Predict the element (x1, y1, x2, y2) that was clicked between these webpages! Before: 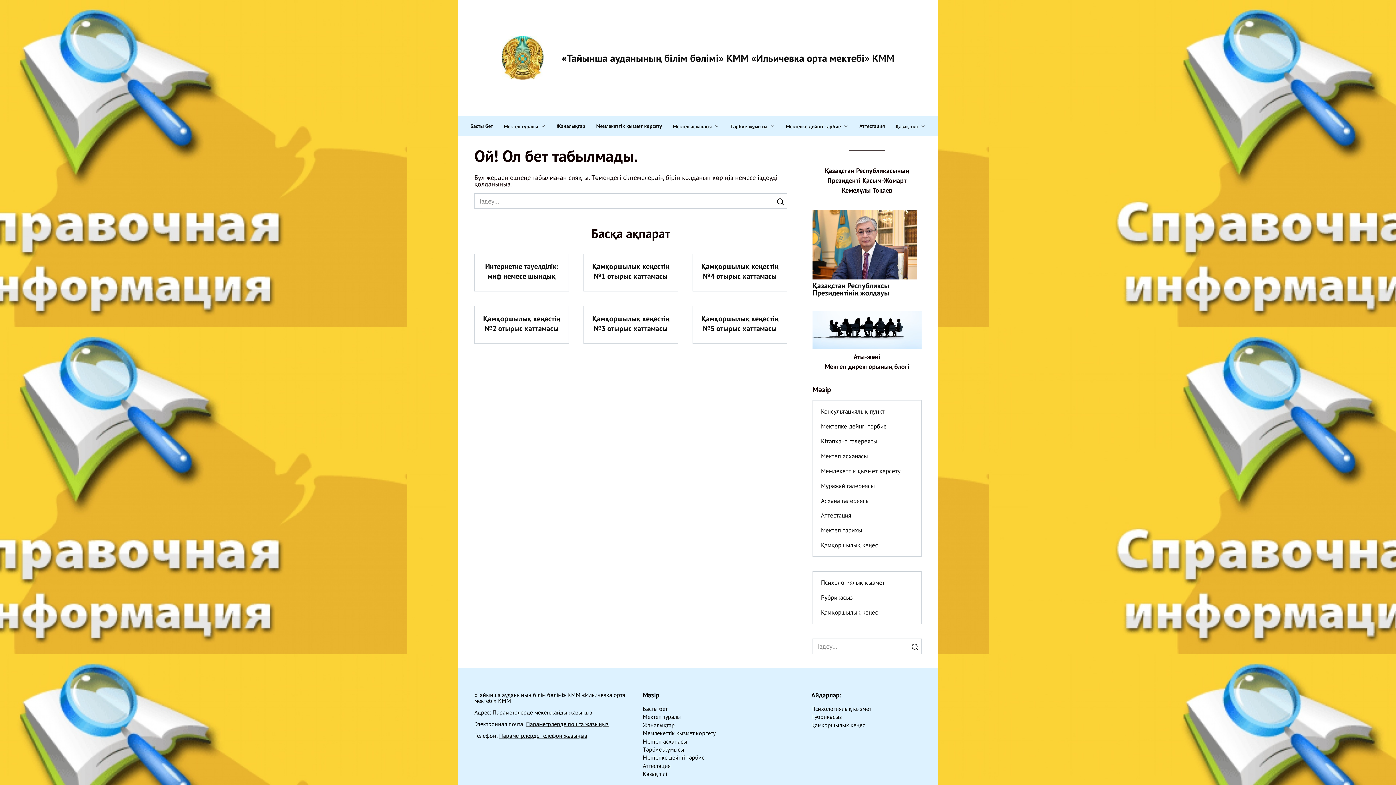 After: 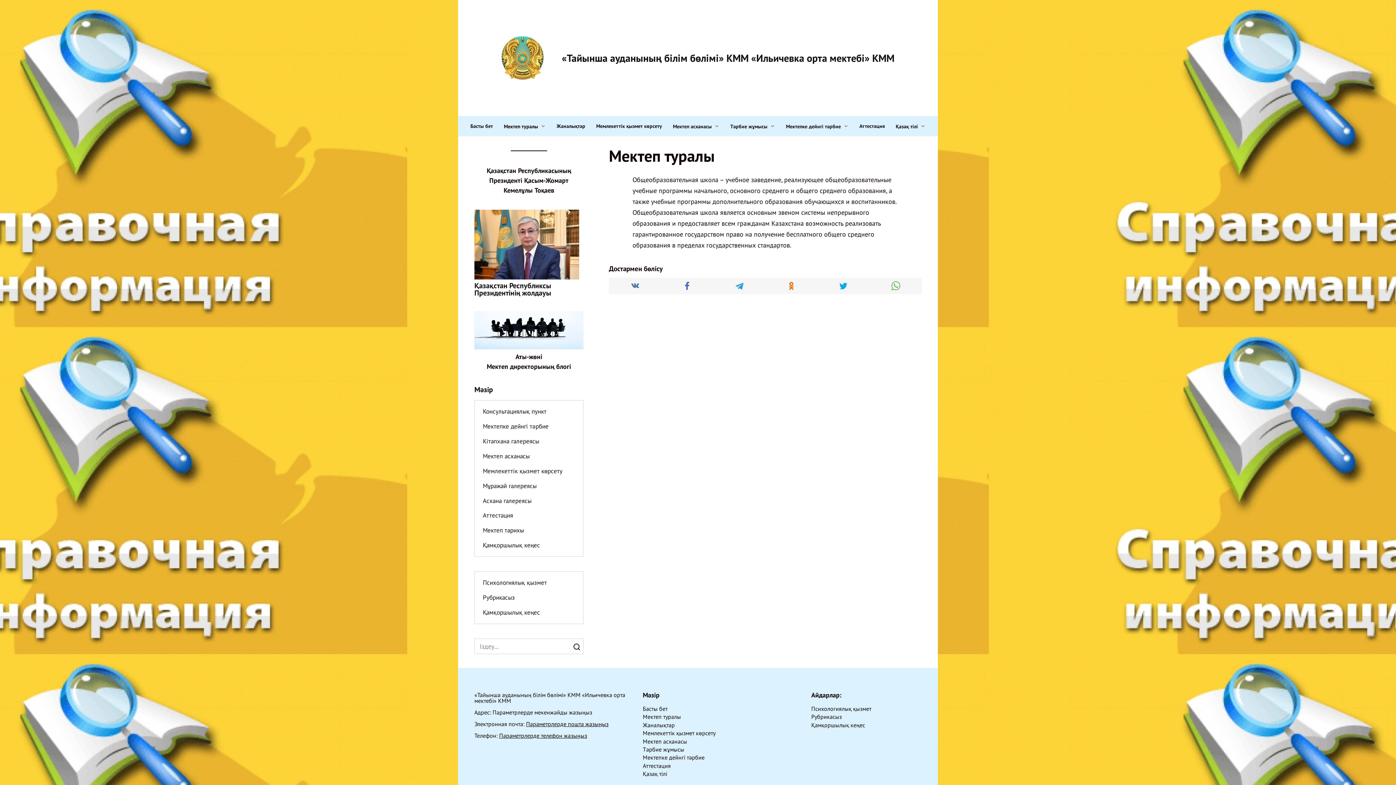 Action: label: Мектеп туралы bbox: (498, 116, 551, 136)